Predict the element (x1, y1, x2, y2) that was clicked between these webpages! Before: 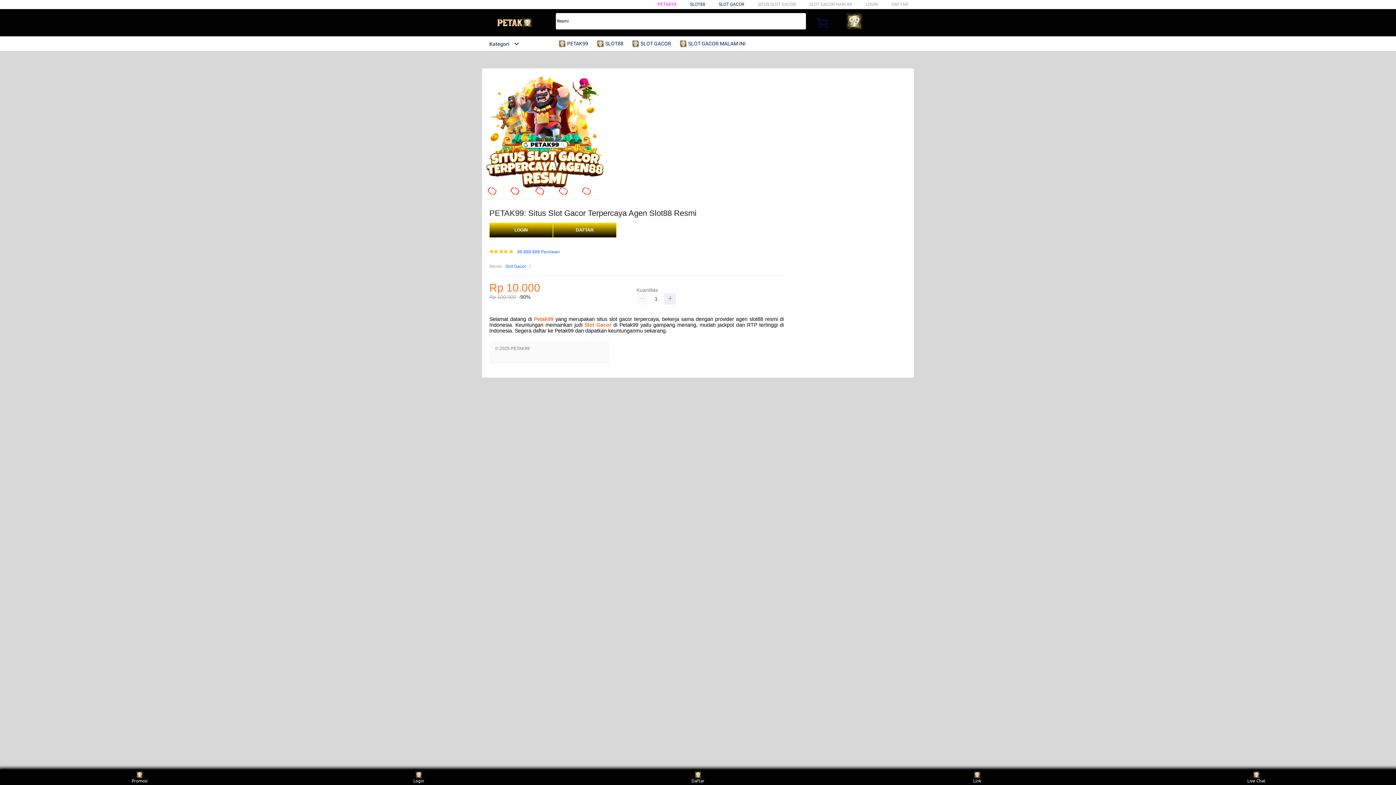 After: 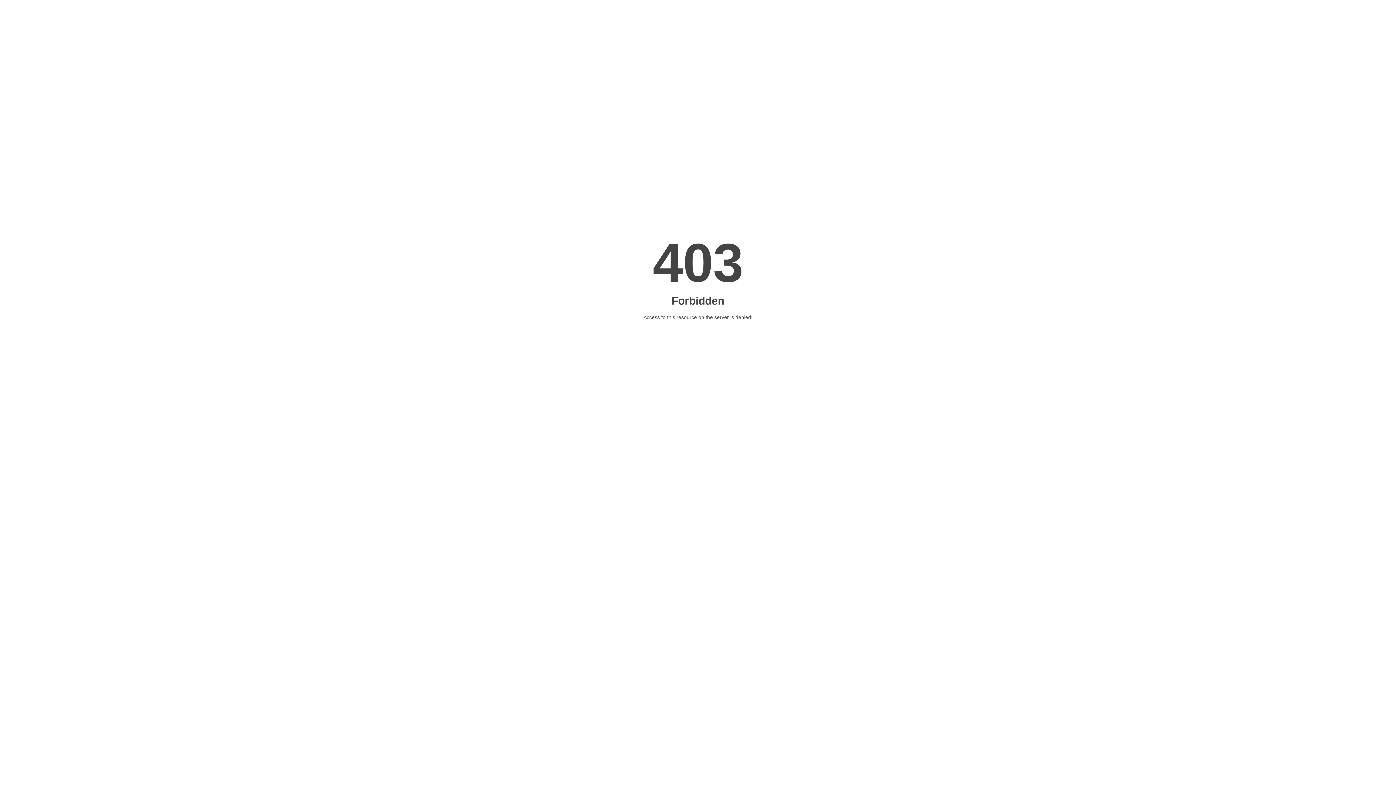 Action: label: Petak99 bbox: (534, 316, 553, 322)